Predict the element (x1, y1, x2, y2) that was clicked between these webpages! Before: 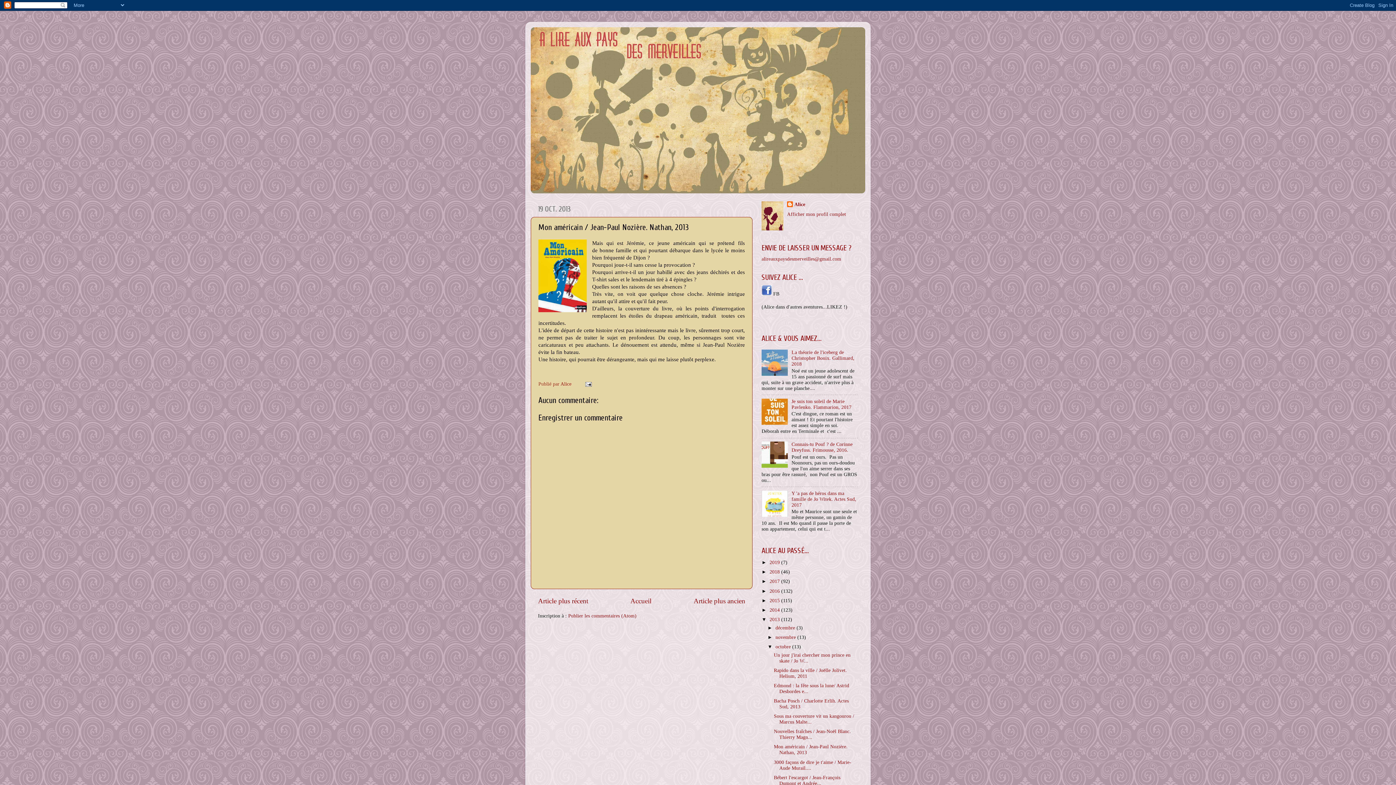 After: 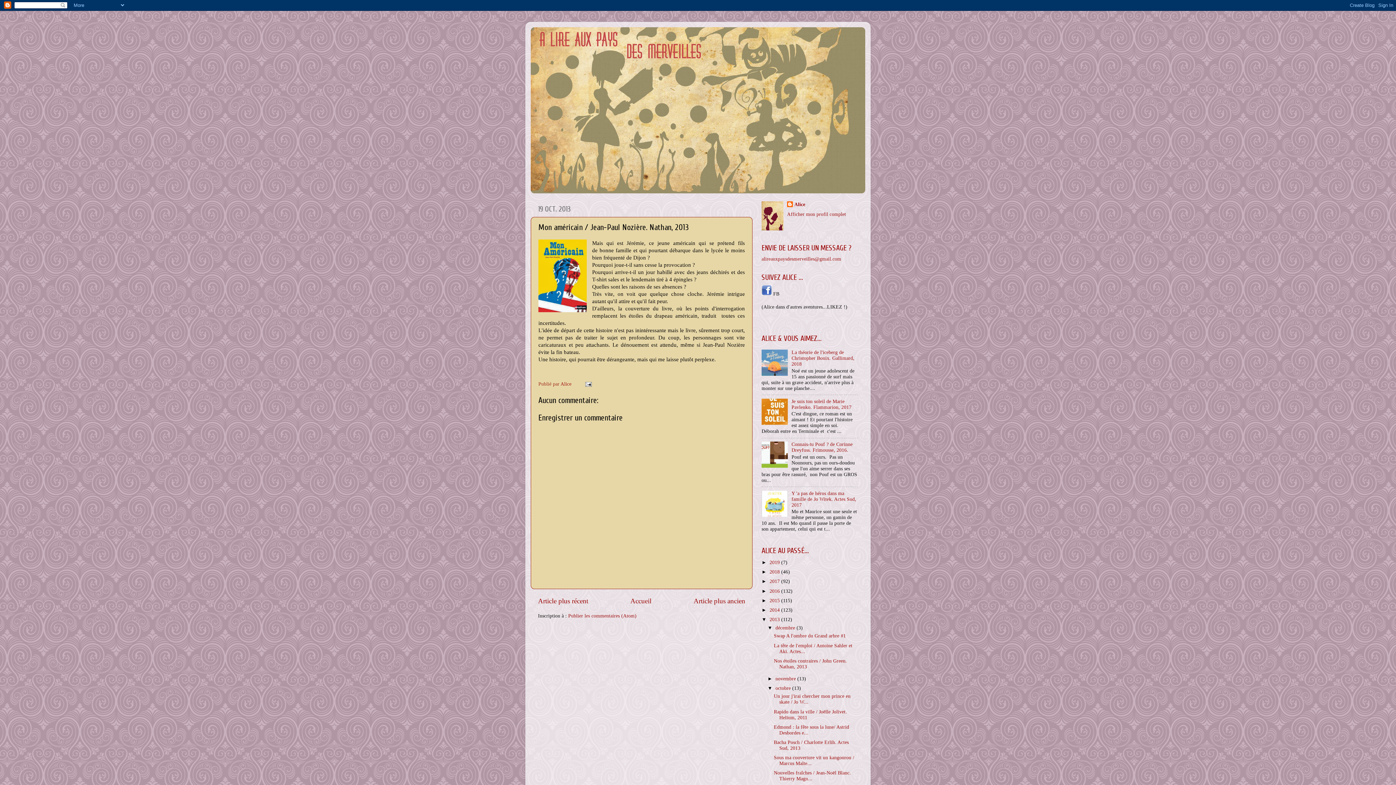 Action: bbox: (767, 625, 775, 630) label: ►  